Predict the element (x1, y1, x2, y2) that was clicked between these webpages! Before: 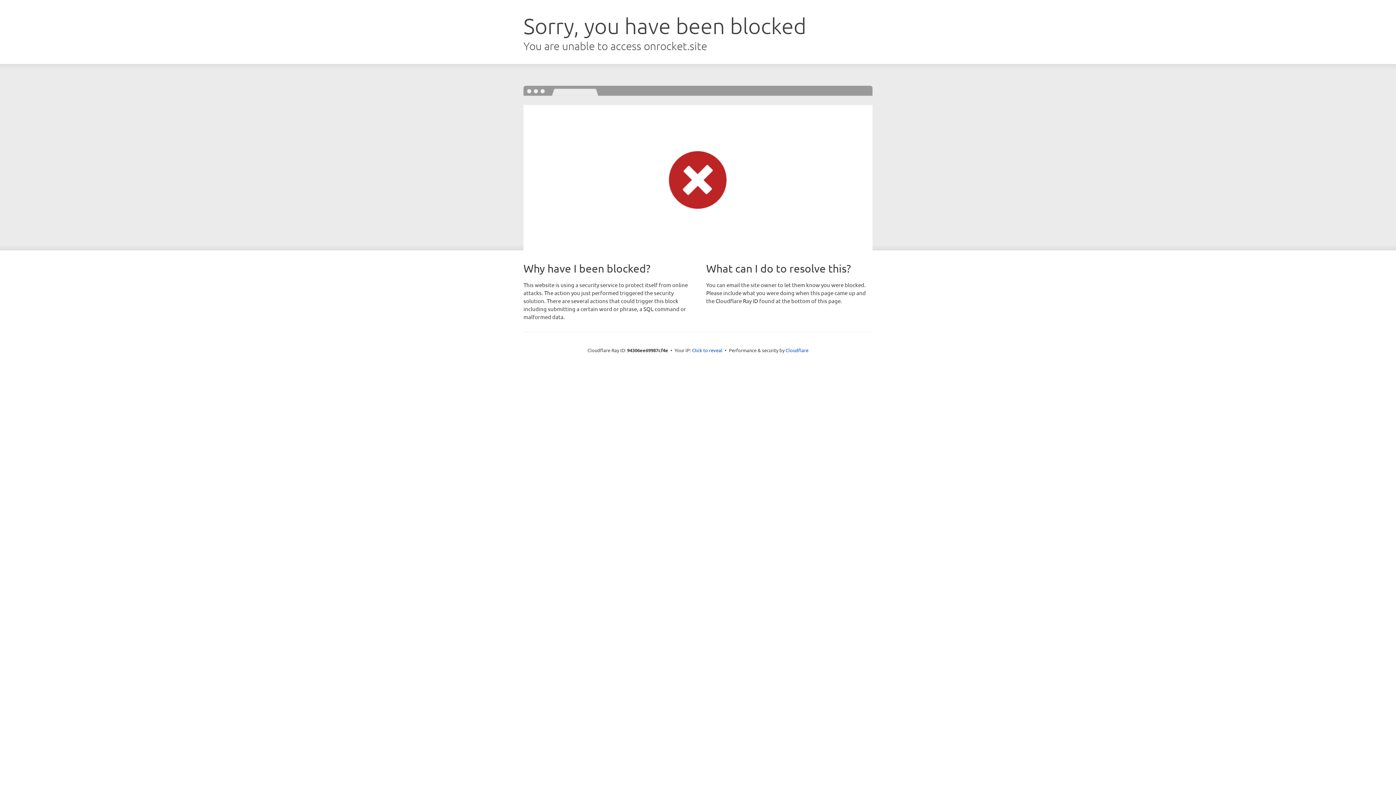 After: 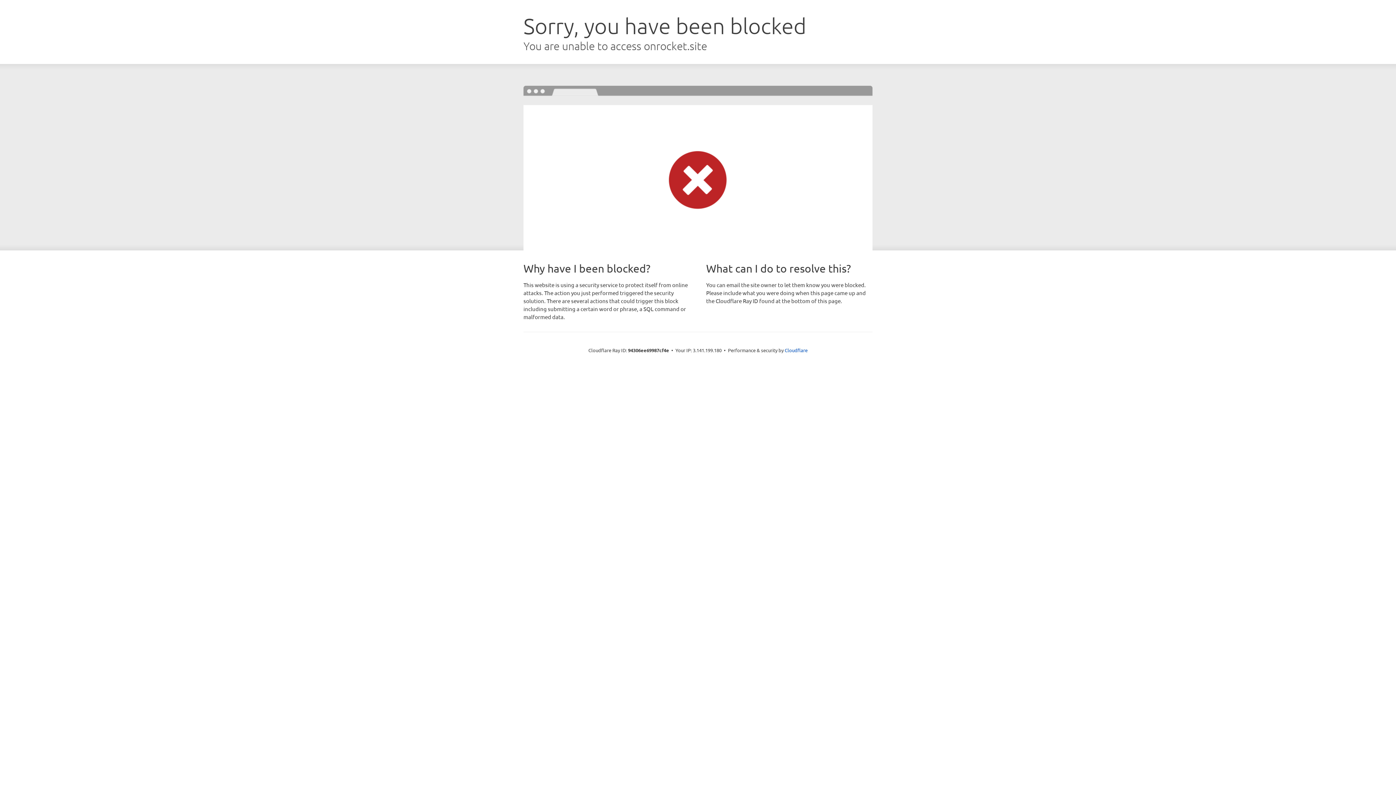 Action: label: Click to reveal bbox: (692, 346, 722, 353)